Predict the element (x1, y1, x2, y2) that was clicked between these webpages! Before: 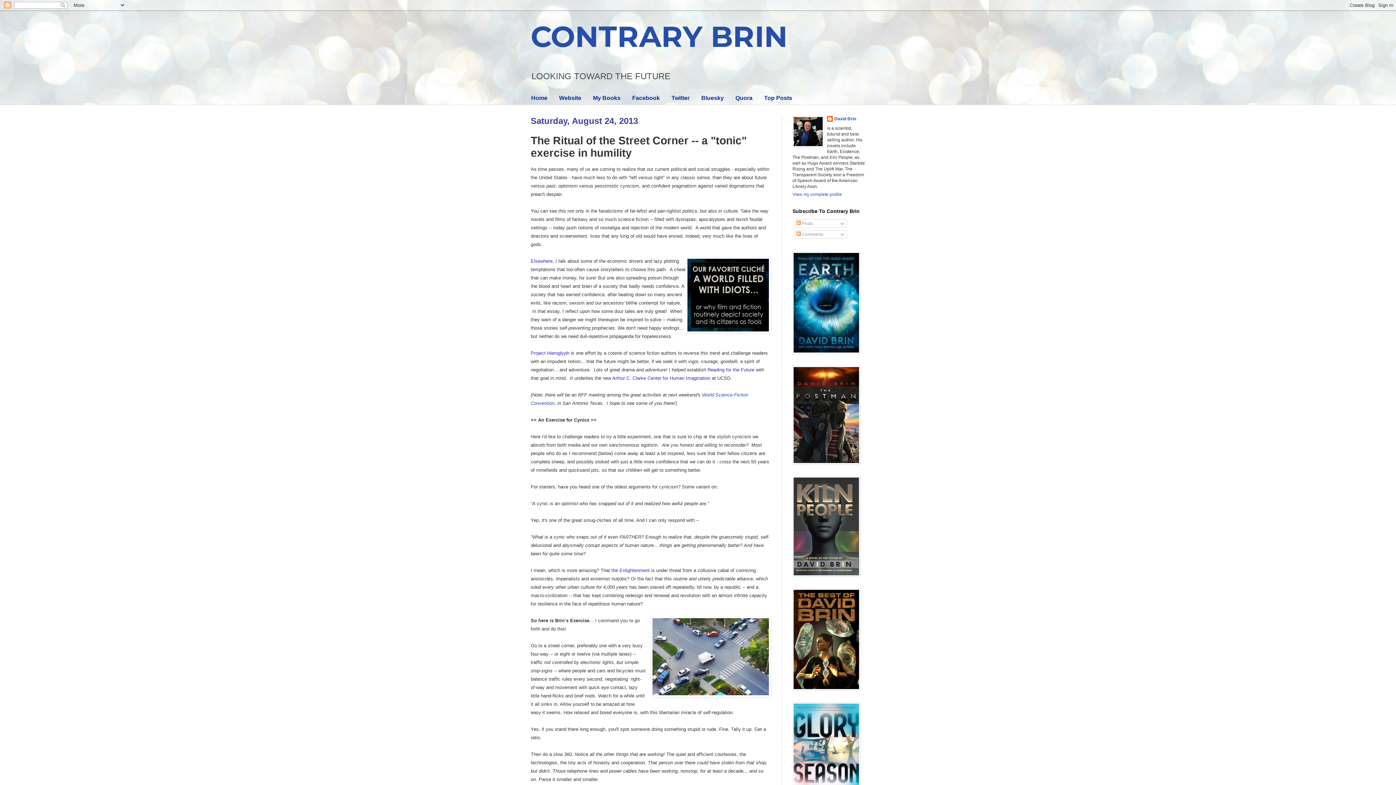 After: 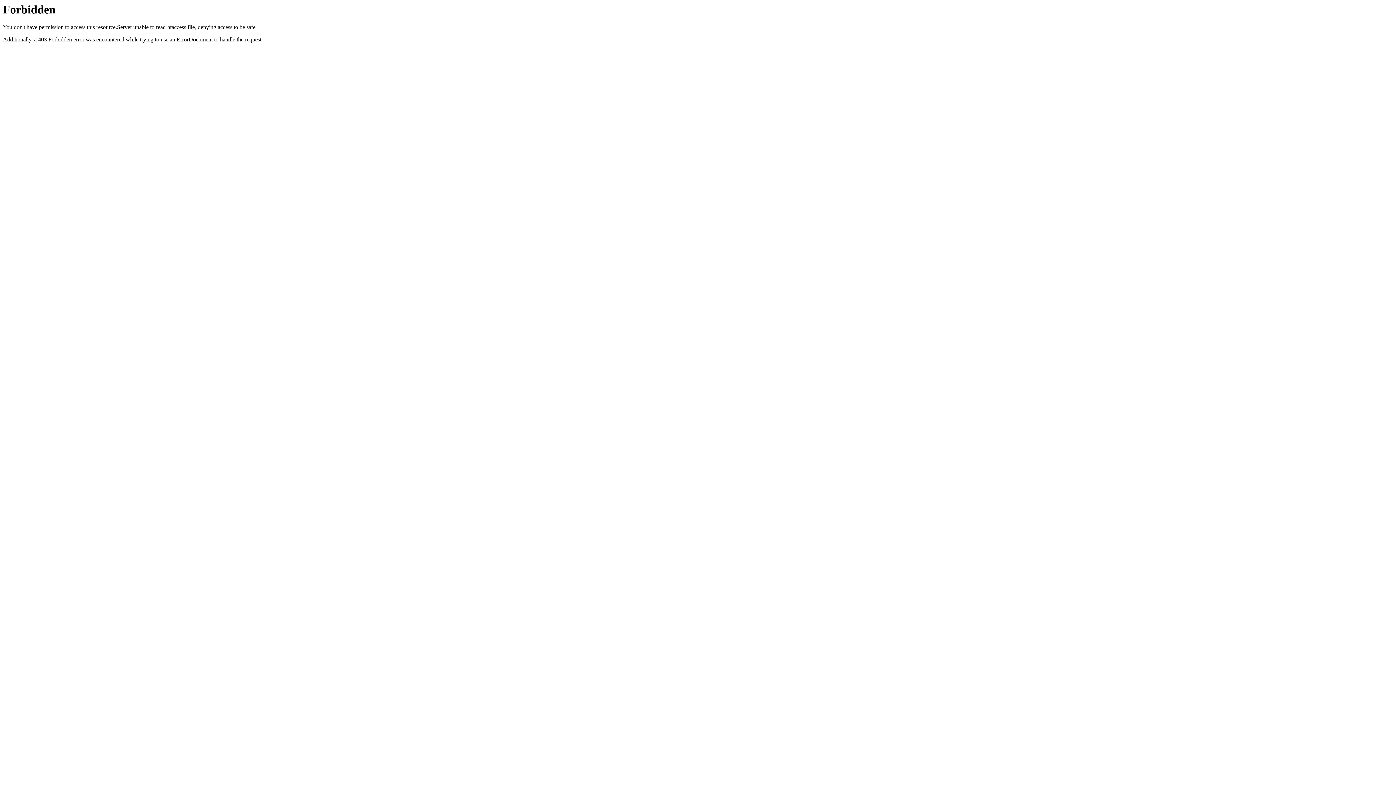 Action: bbox: (530, 258, 552, 263) label: Elsewhere